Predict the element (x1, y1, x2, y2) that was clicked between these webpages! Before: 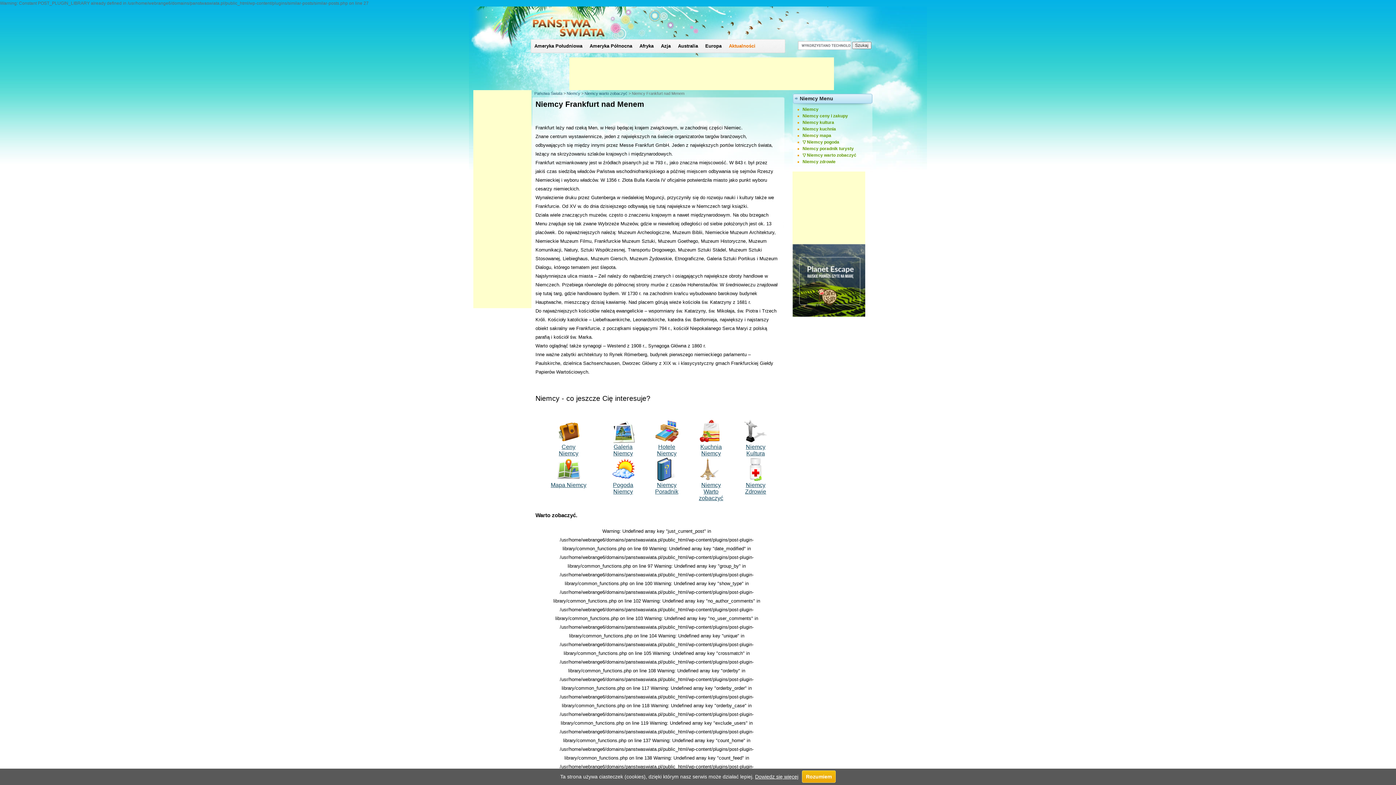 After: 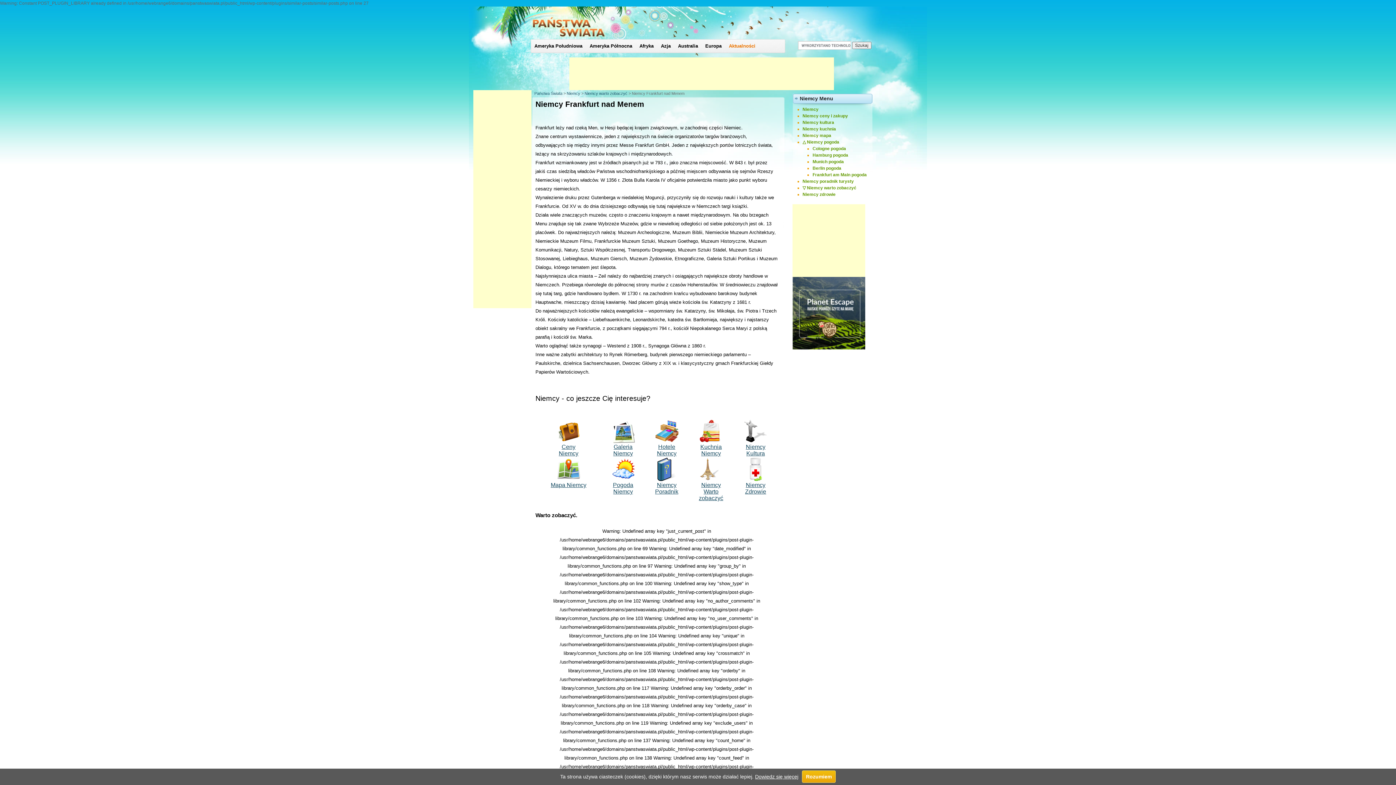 Action: label: ▽  bbox: (802, 139, 807, 144)